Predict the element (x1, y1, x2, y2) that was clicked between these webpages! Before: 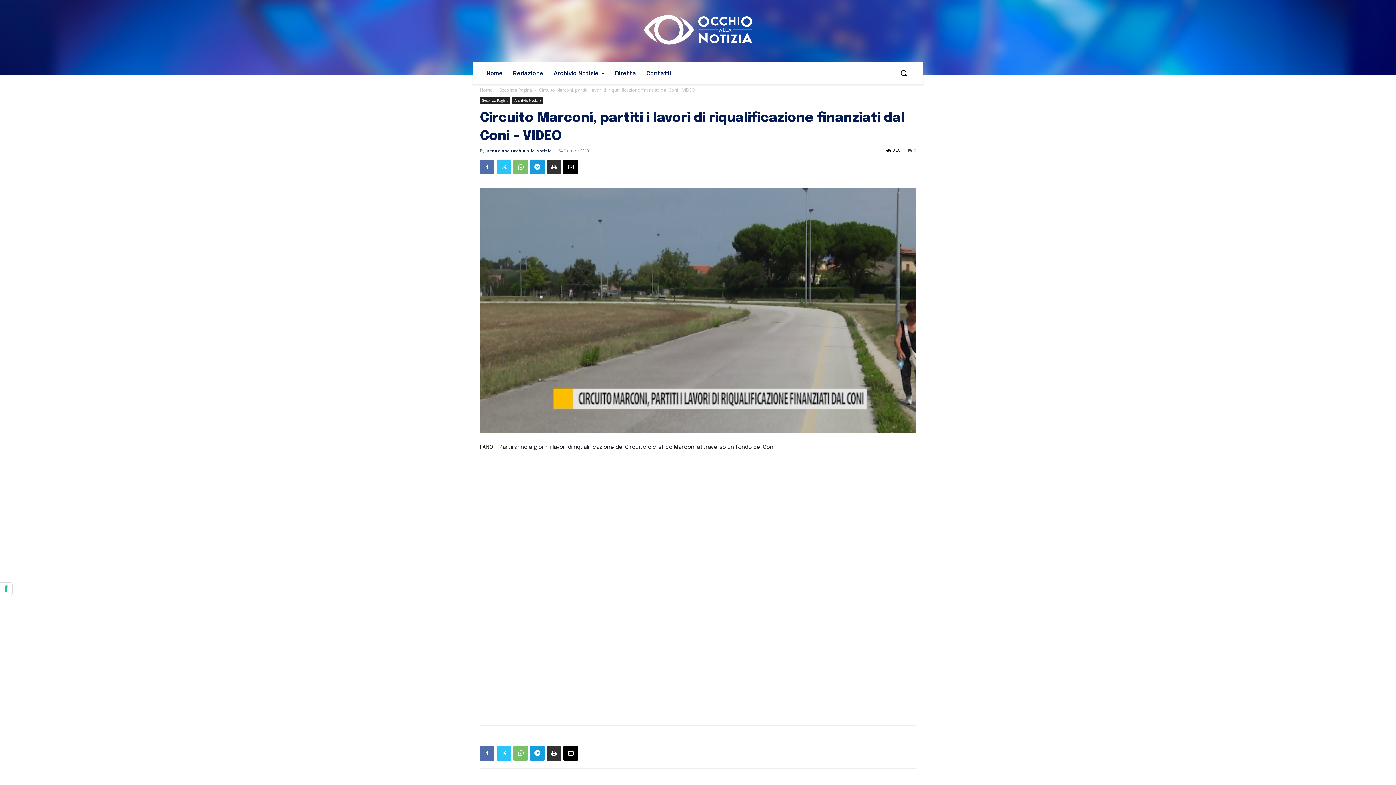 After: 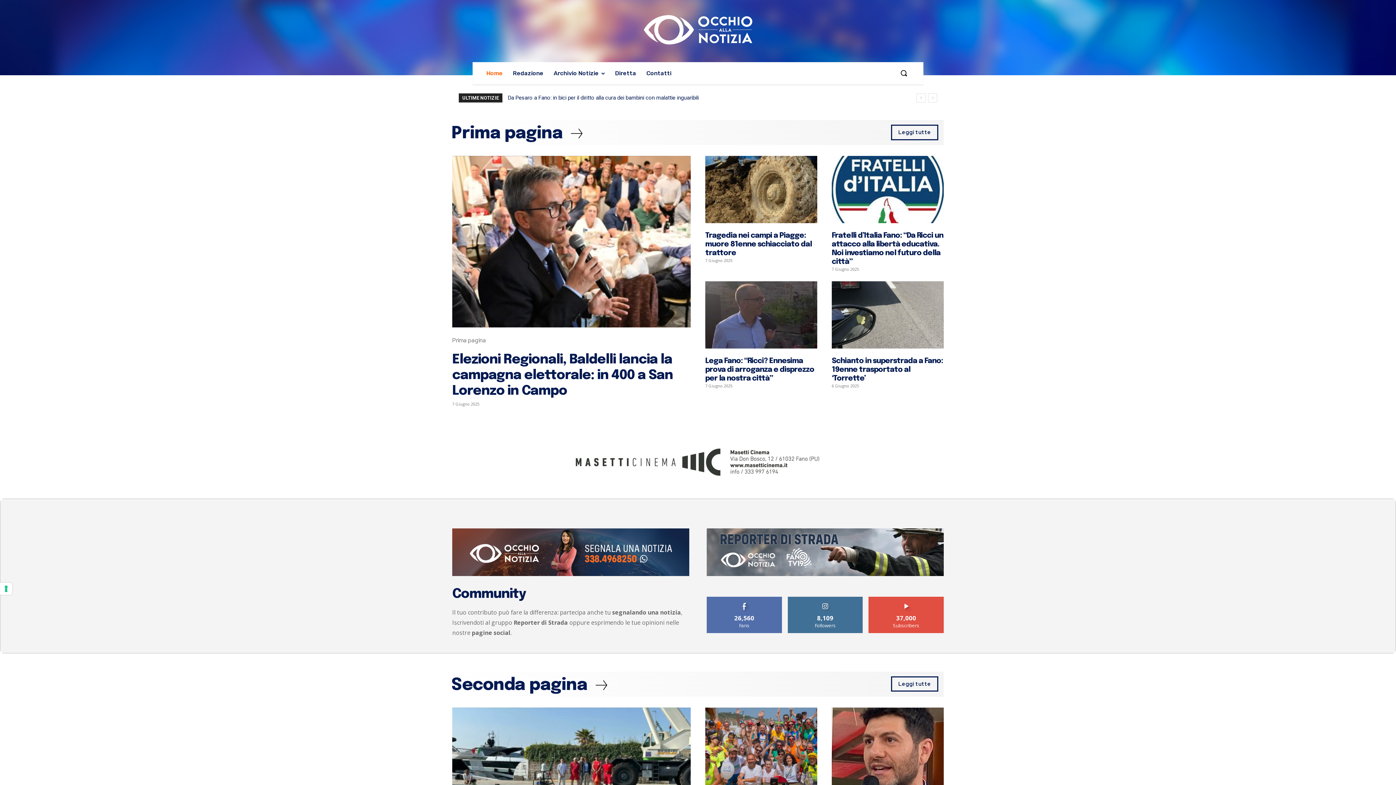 Action: bbox: (481, 62, 508, 84) label: Home